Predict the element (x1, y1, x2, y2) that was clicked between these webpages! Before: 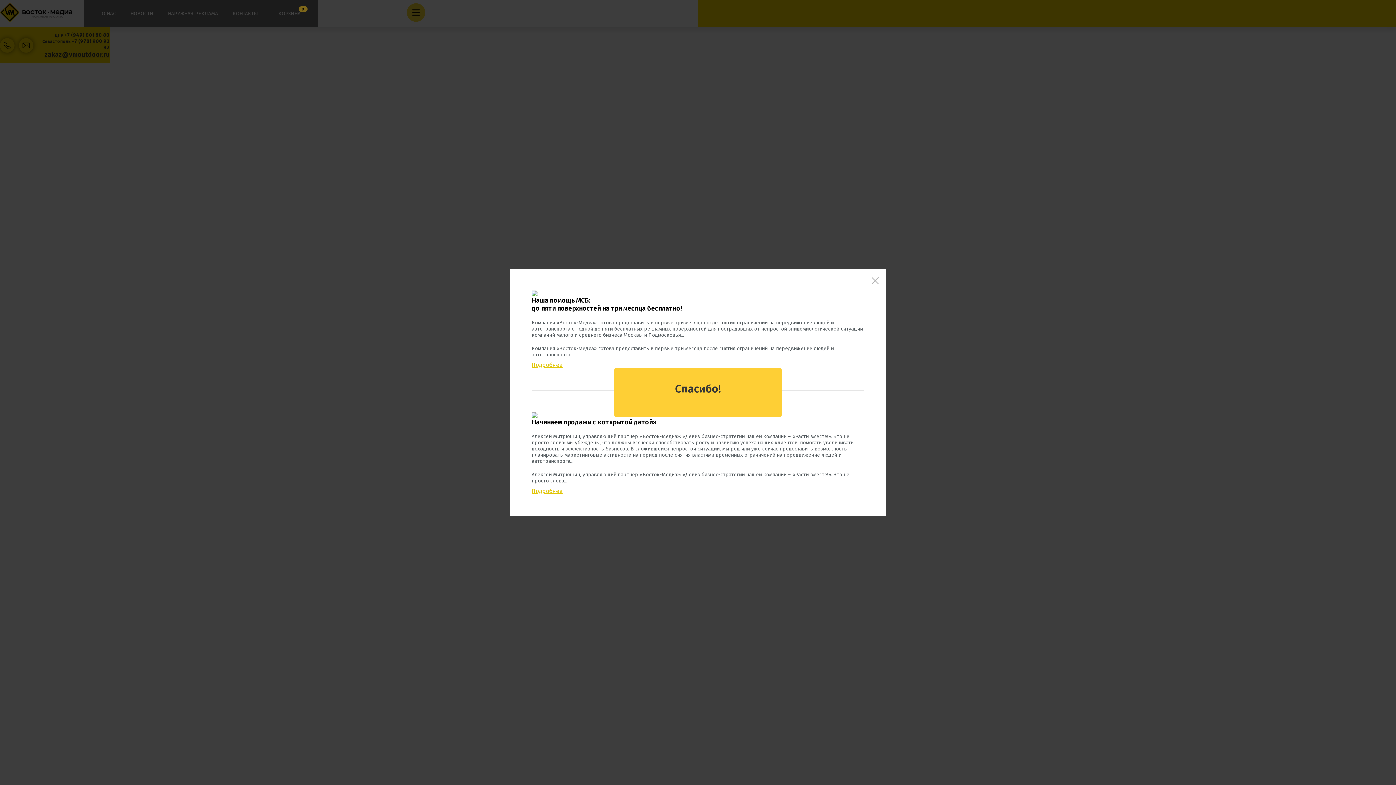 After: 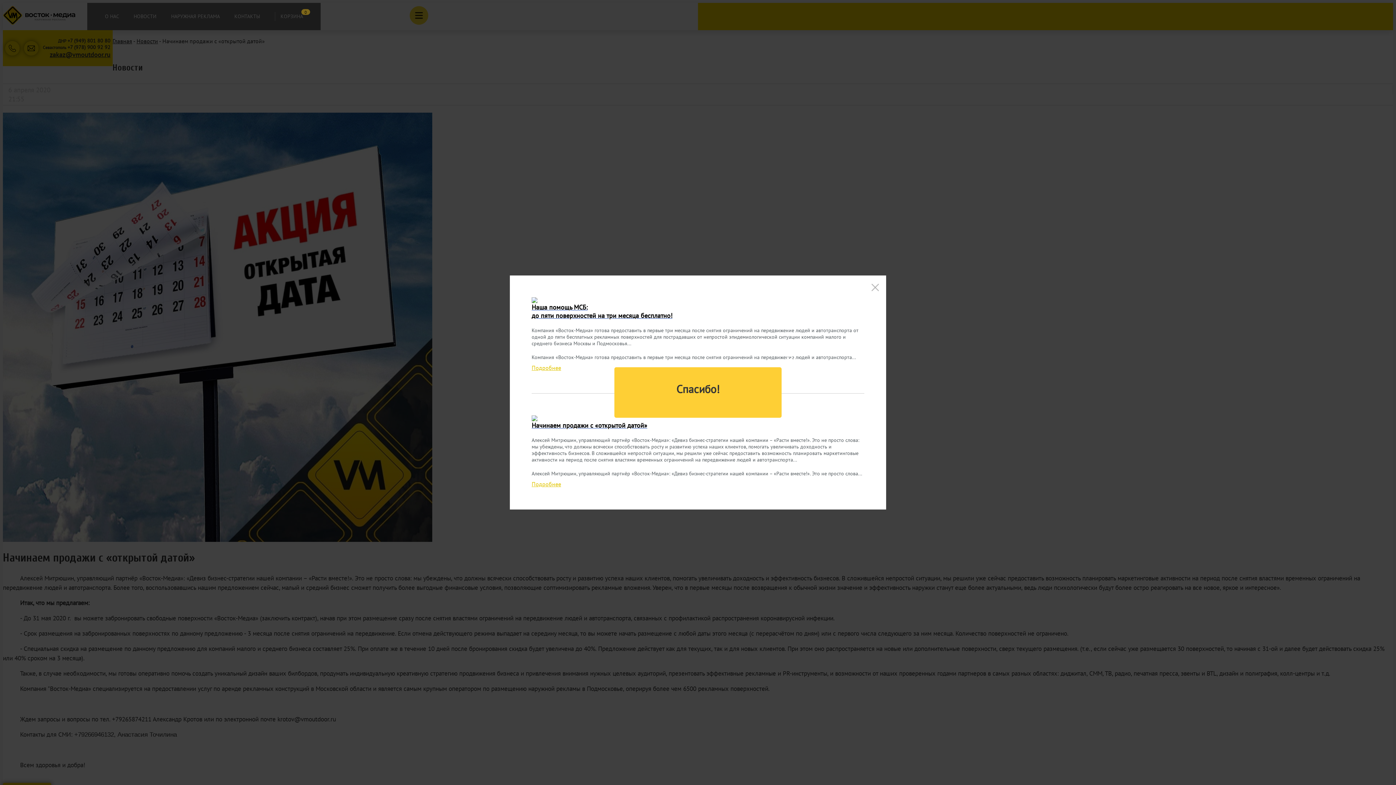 Action: bbox: (531, 487, 562, 494) label: Подробнее